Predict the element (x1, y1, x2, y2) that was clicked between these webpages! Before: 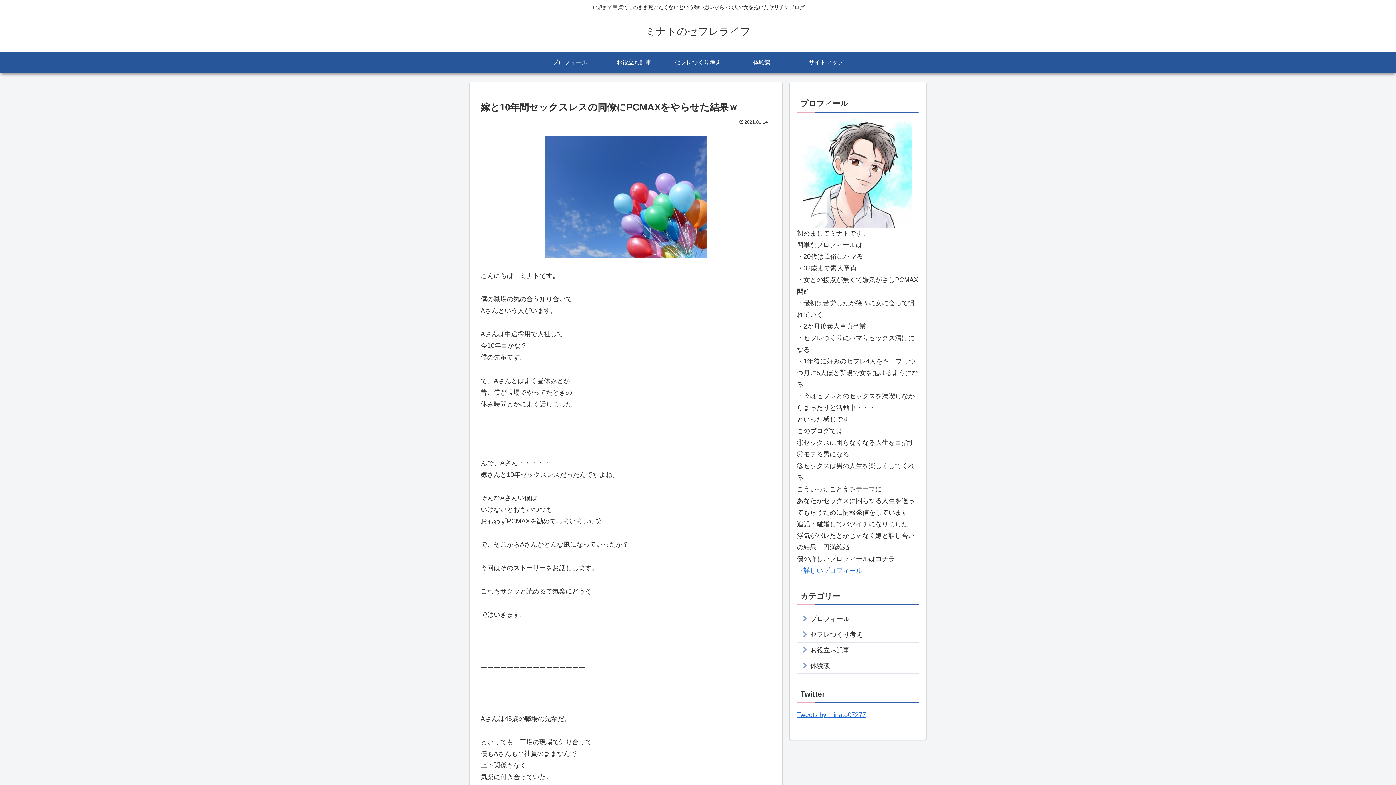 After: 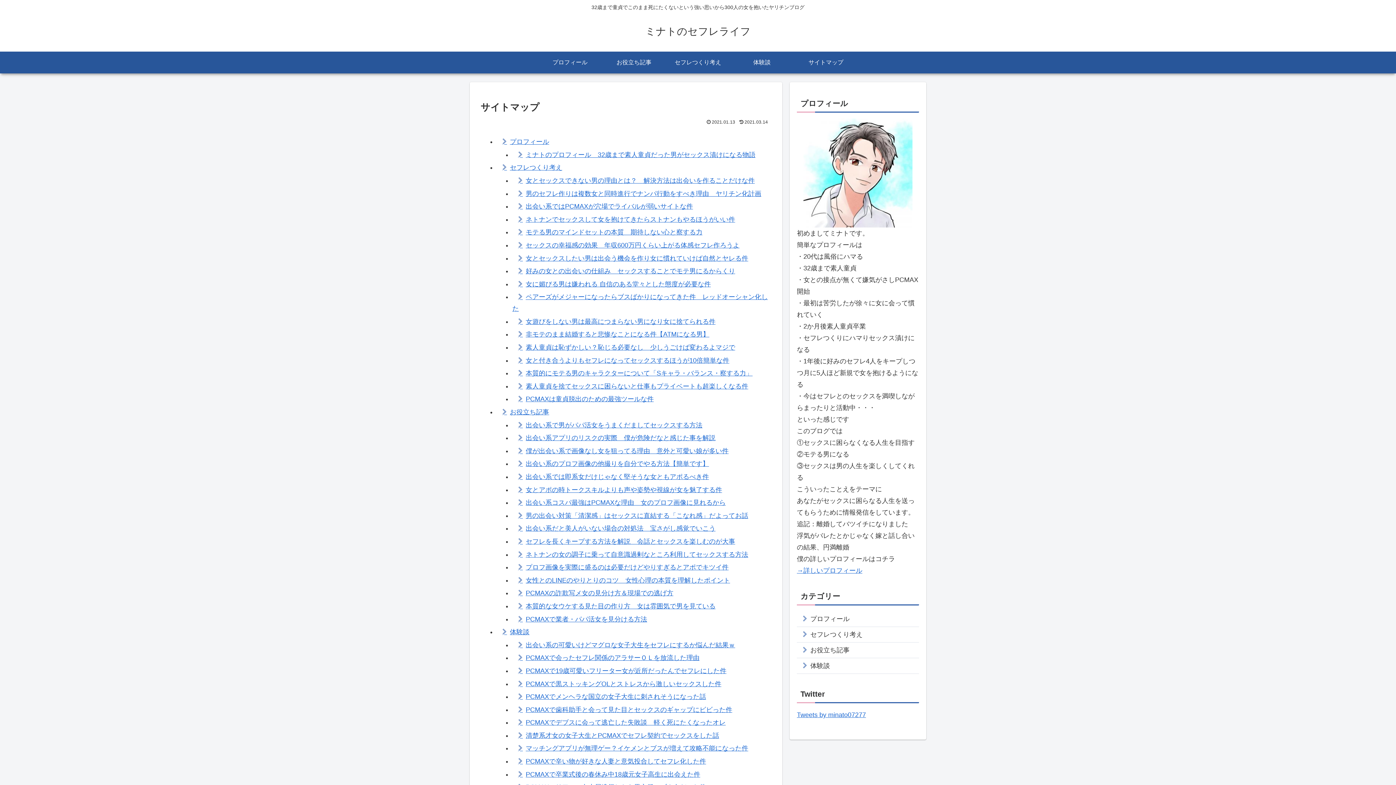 Action: bbox: (794, 51, 858, 73) label: サイトマップ